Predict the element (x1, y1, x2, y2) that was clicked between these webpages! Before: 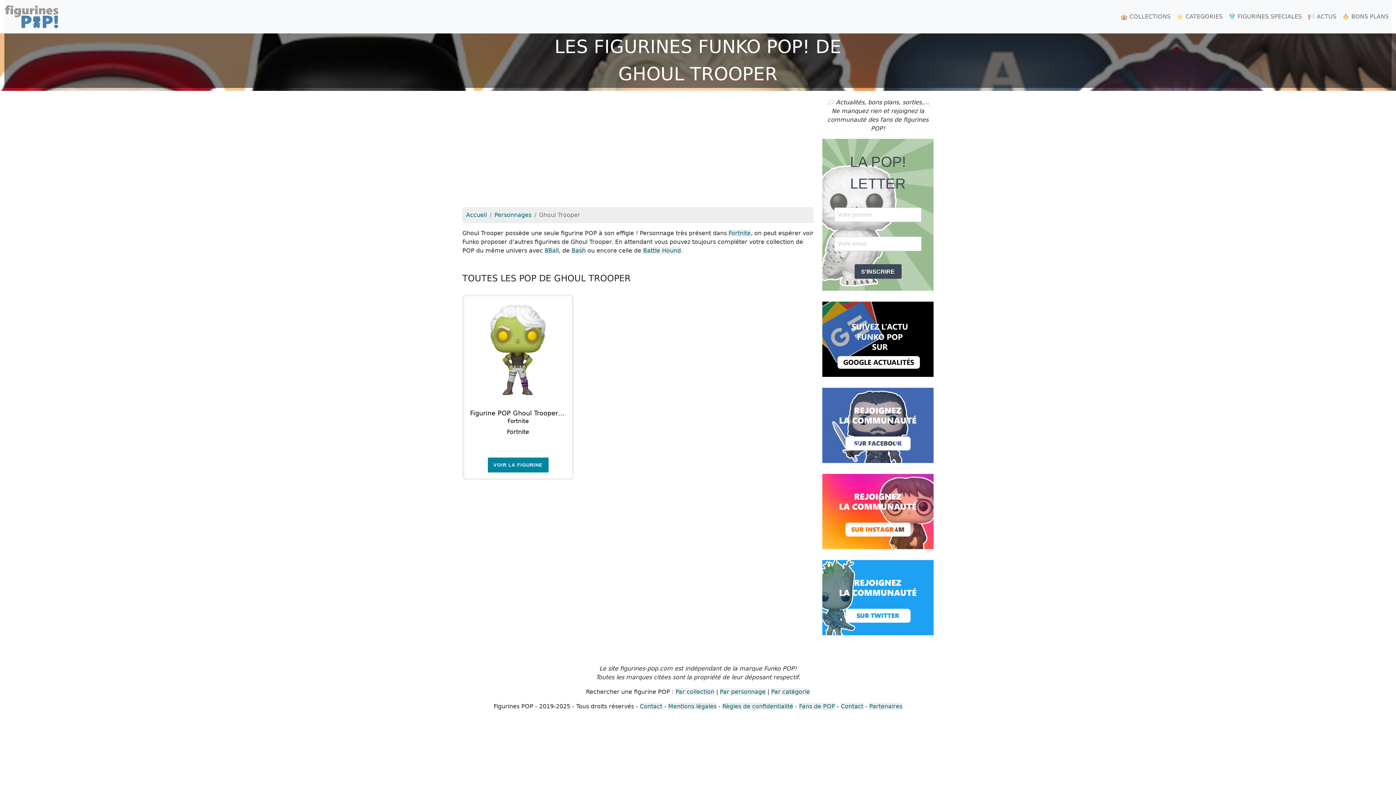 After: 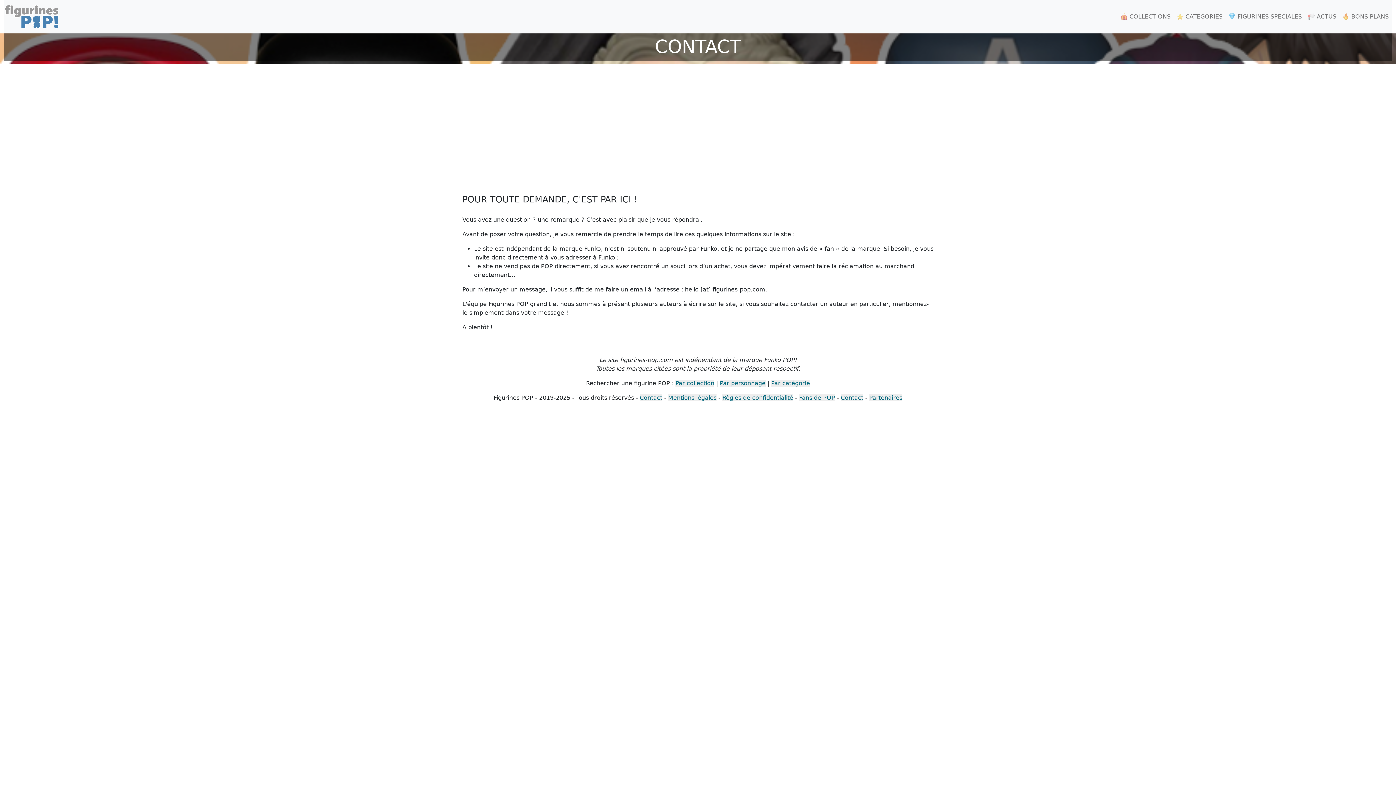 Action: bbox: (841, 703, 863, 710) label: Contact